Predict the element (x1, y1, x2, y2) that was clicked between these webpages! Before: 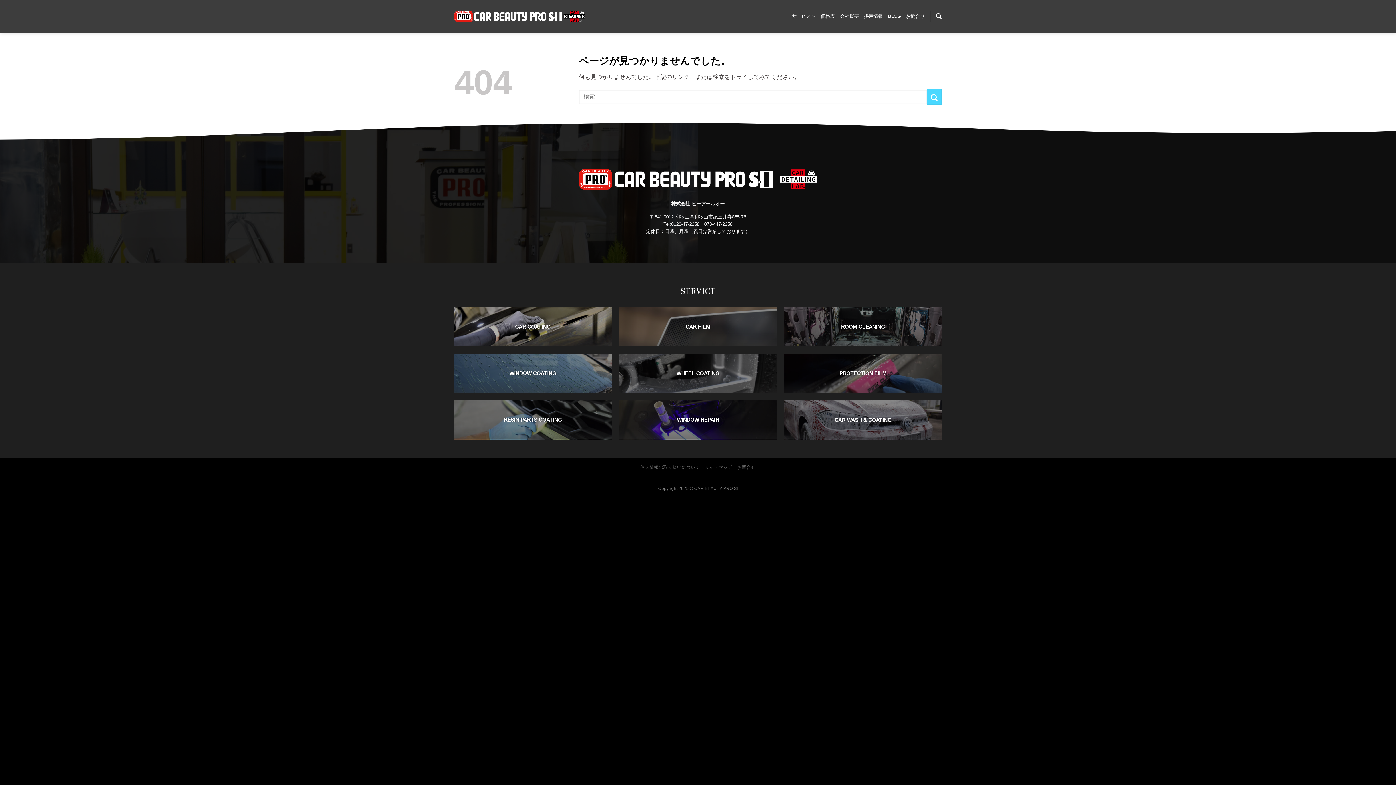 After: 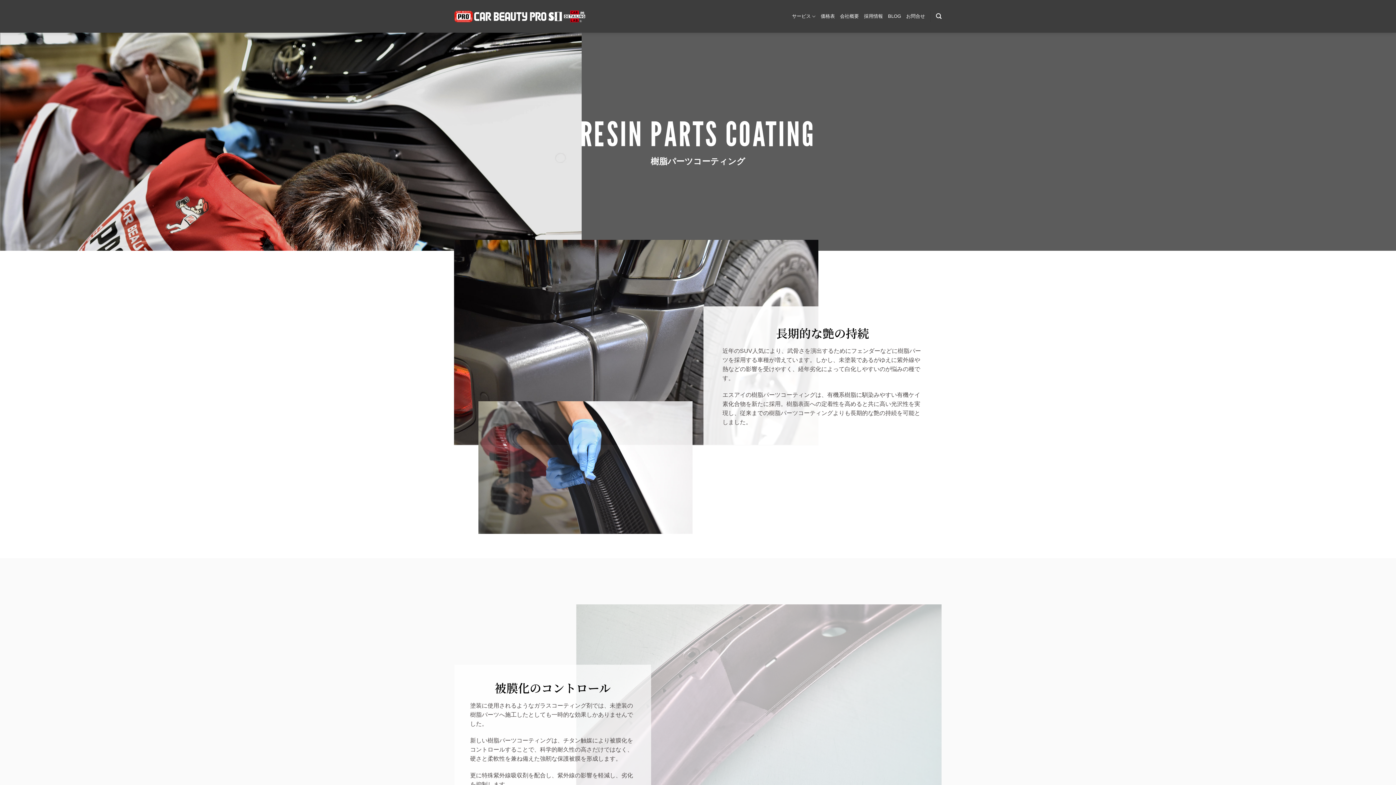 Action: label: RESIN PARTS COATING bbox: (503, 416, 562, 423)